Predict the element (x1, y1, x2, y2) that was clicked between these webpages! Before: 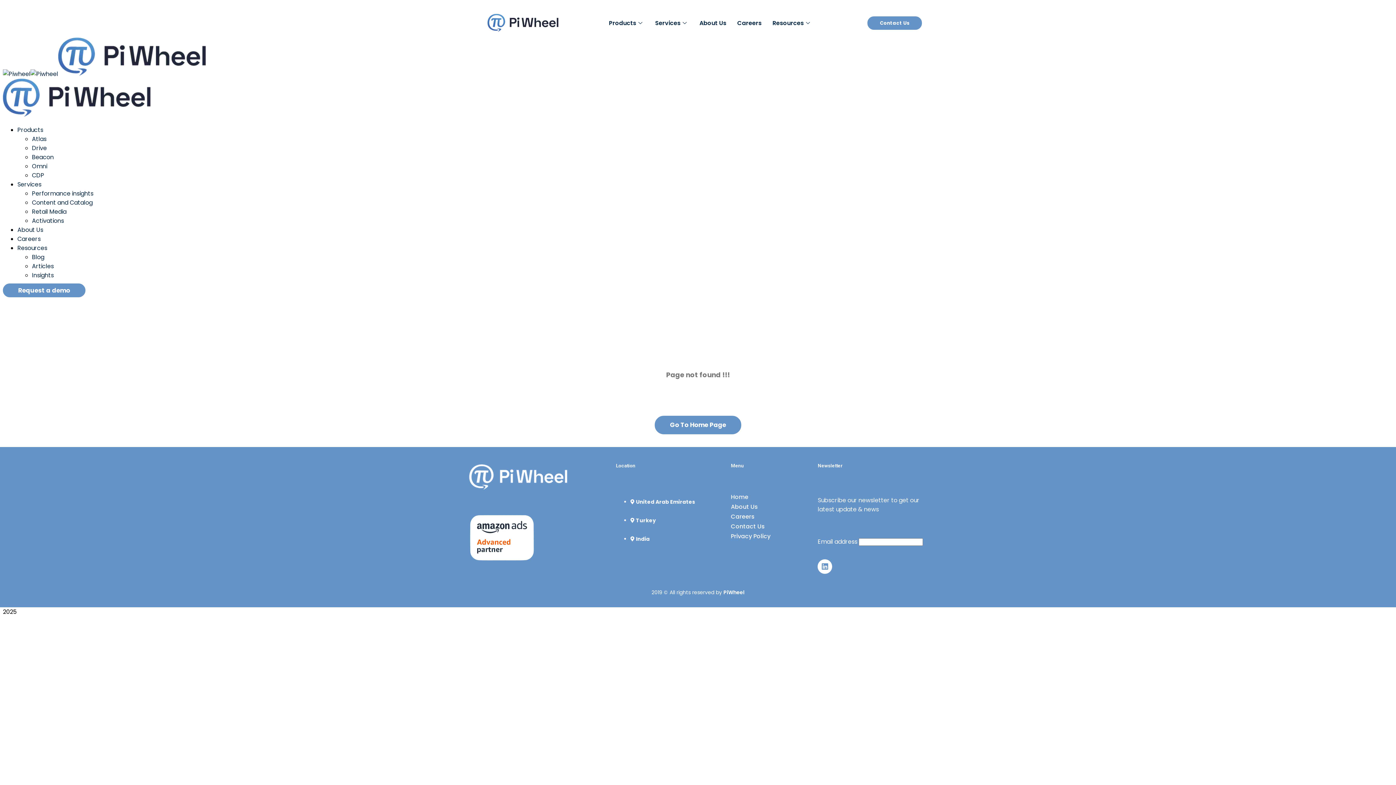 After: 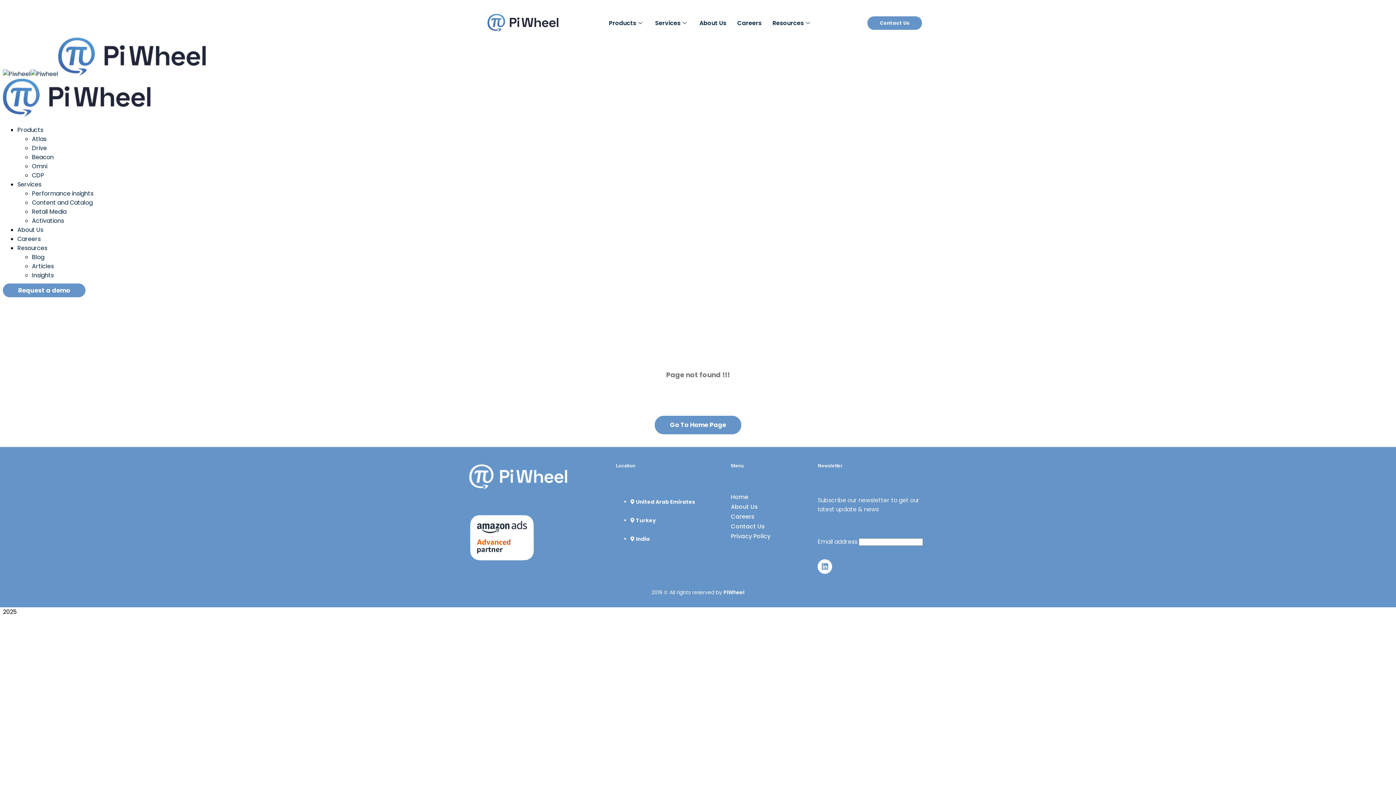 Action: bbox: (2, 110, 150, 119)